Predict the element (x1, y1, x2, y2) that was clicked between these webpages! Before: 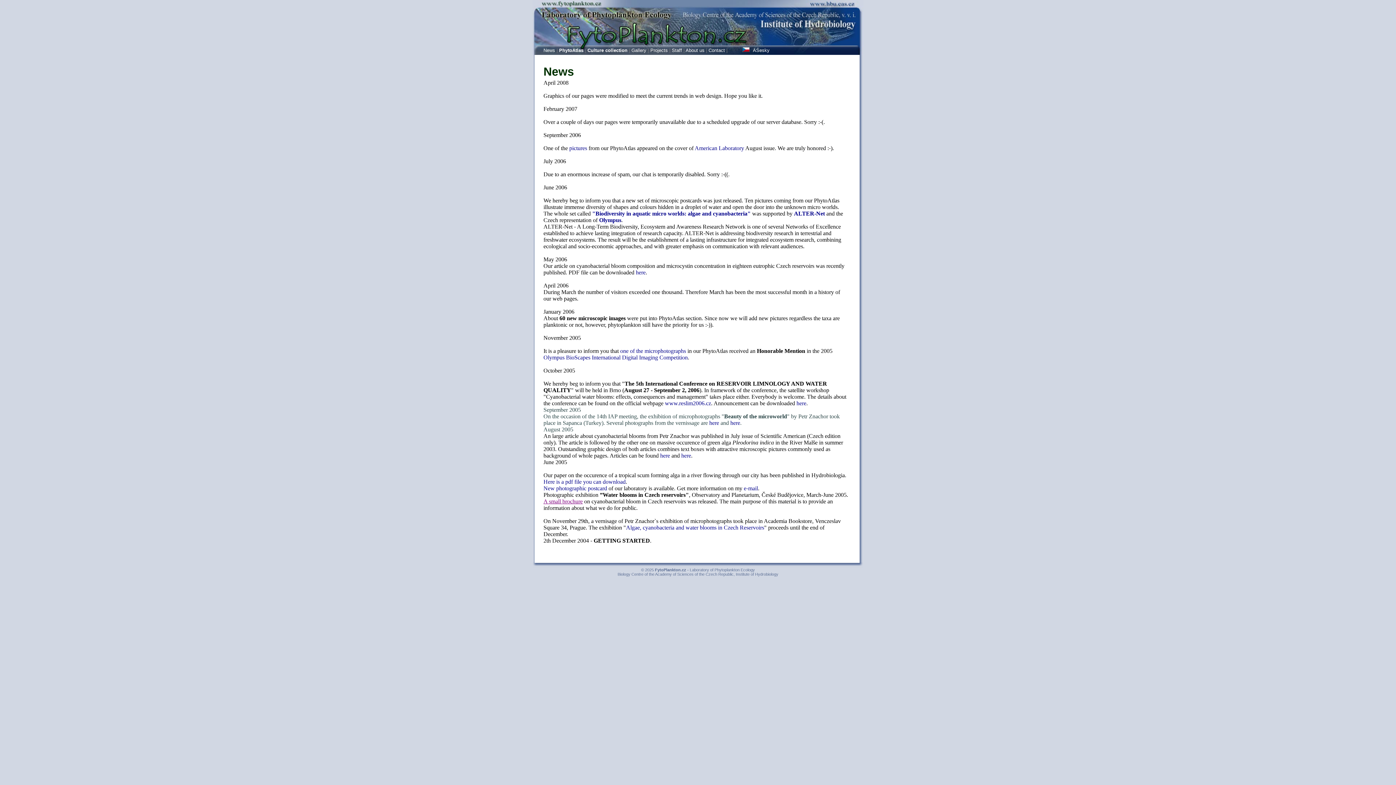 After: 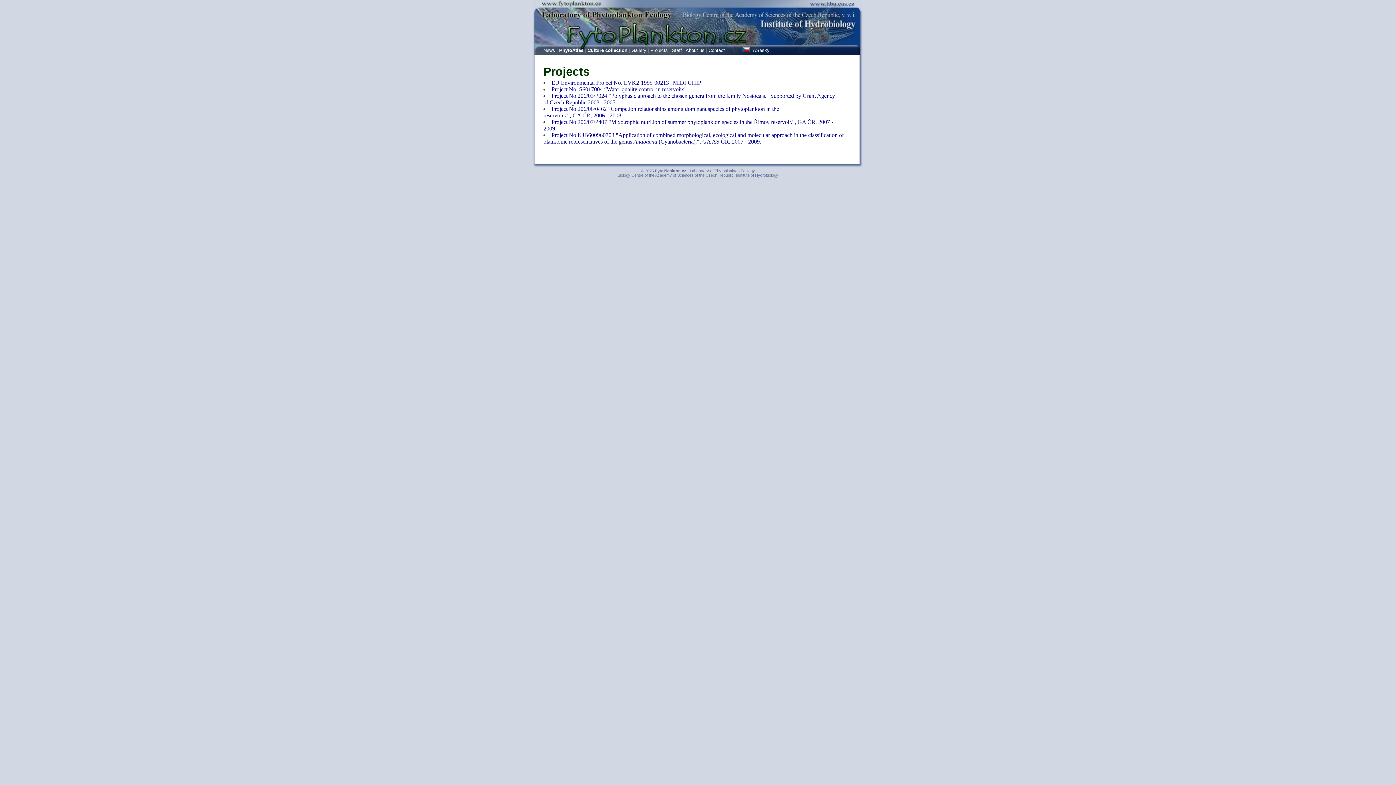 Action: label: Projects bbox: (650, 47, 668, 53)